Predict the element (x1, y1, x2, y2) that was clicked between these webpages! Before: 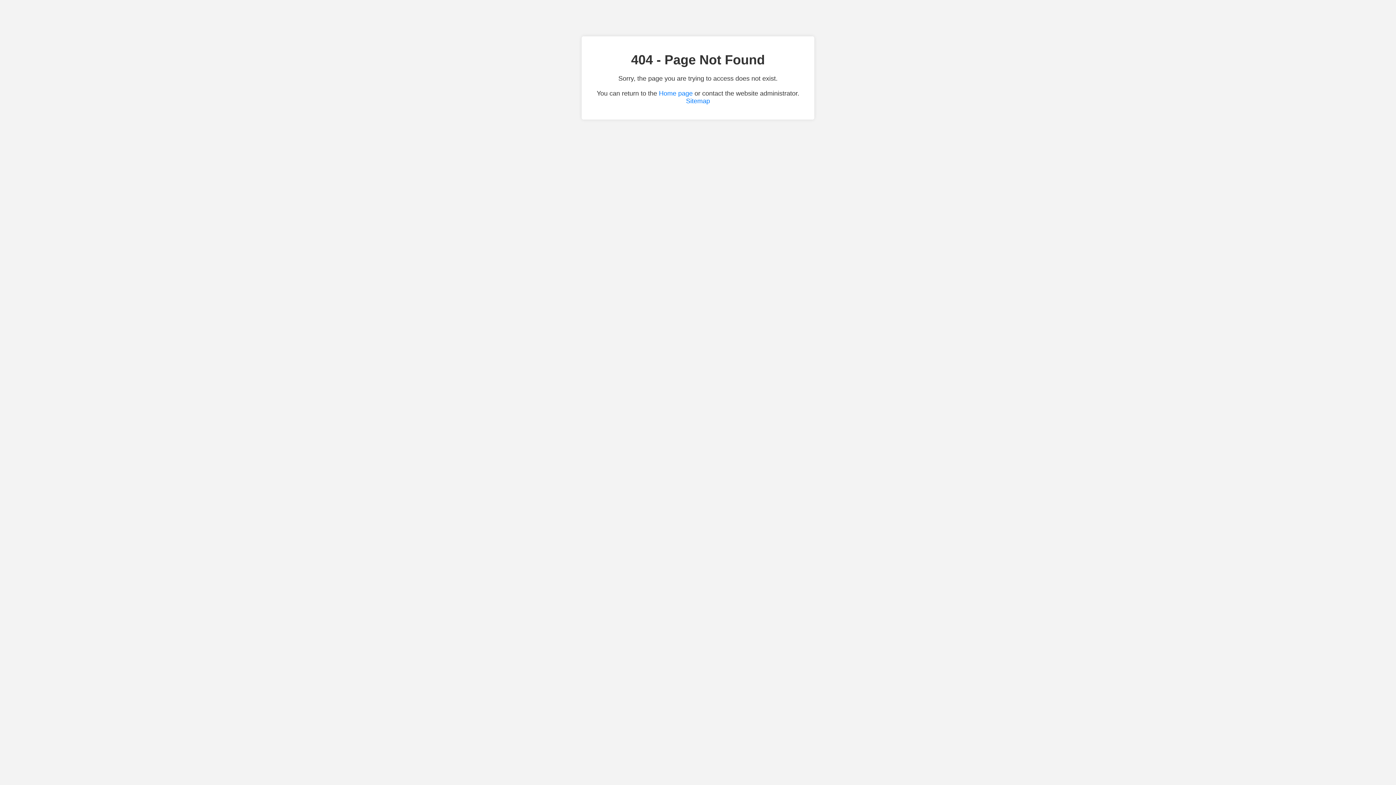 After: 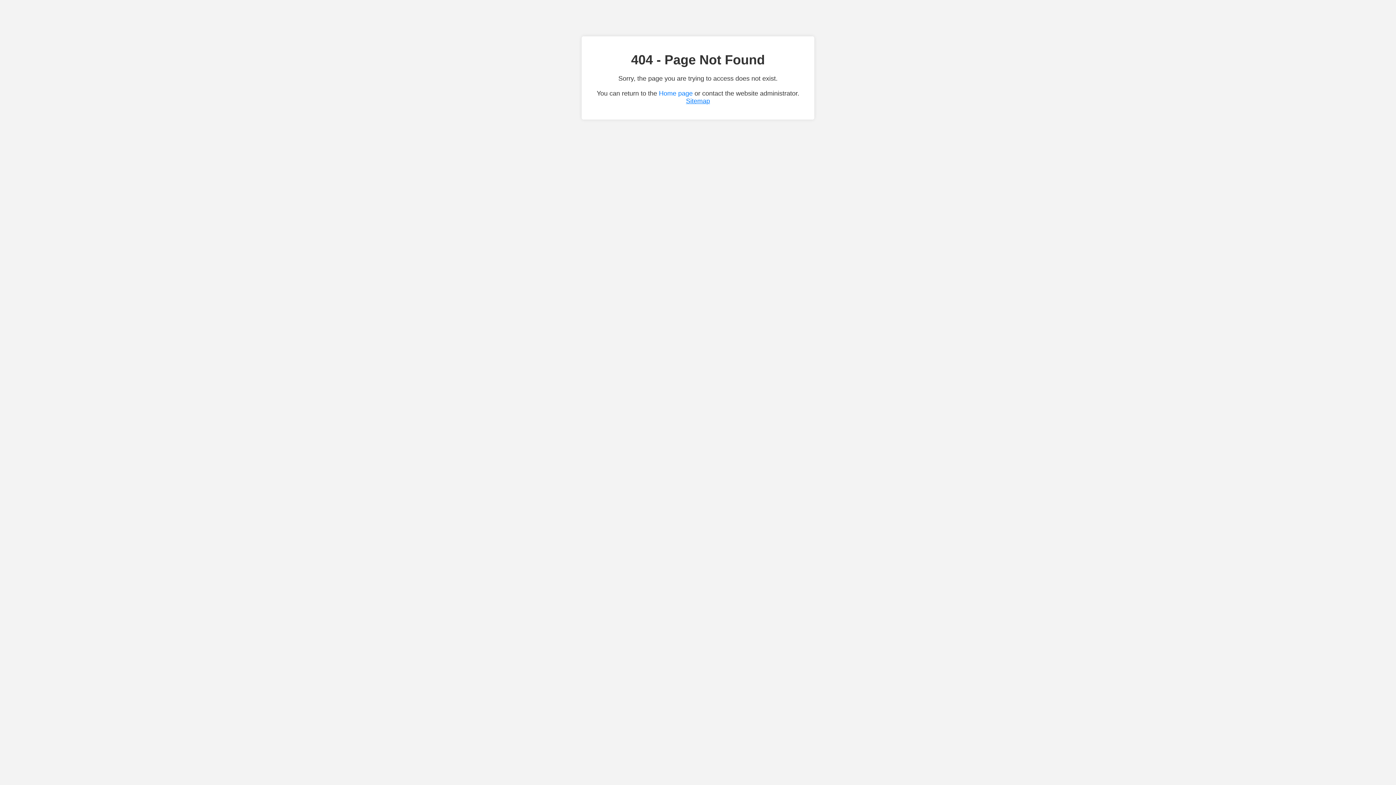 Action: label: Sitemap bbox: (686, 97, 710, 104)